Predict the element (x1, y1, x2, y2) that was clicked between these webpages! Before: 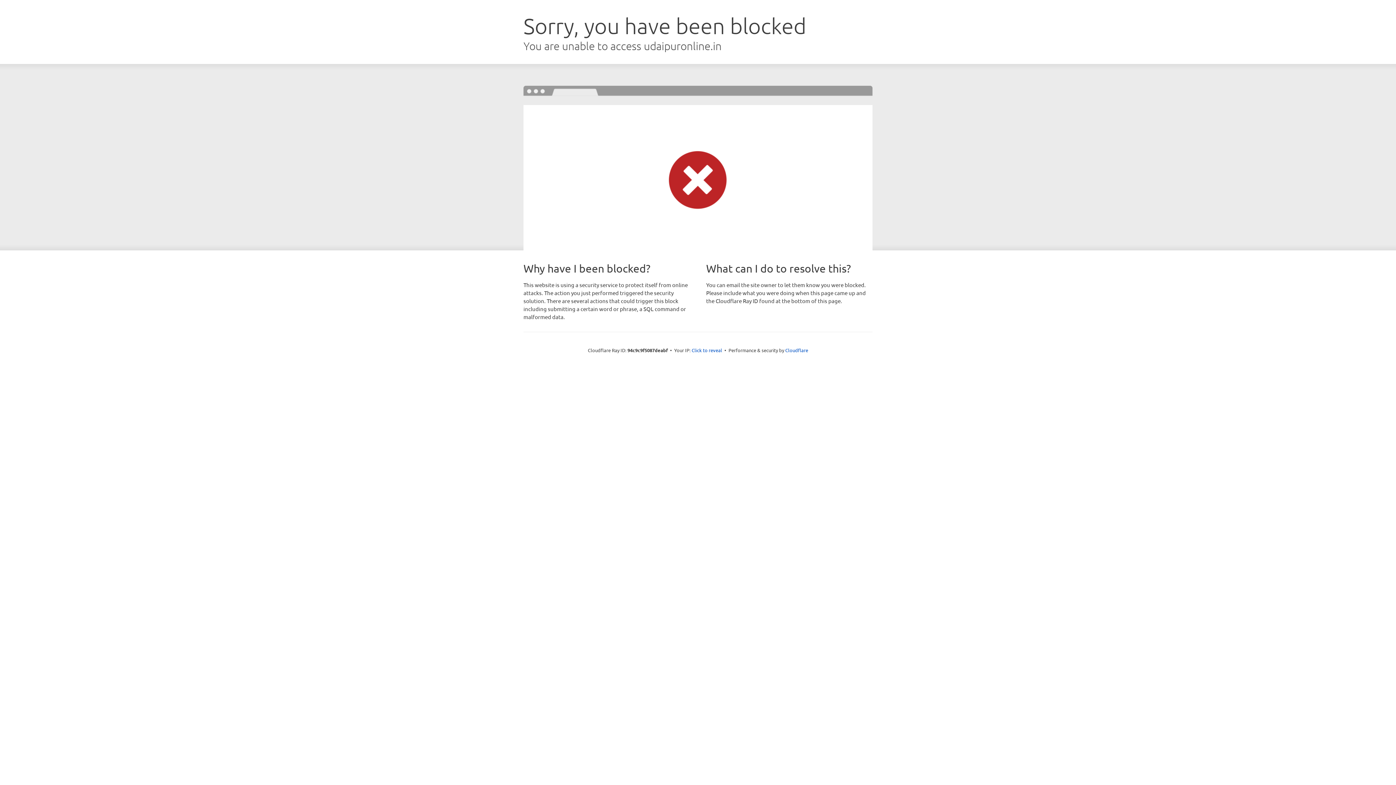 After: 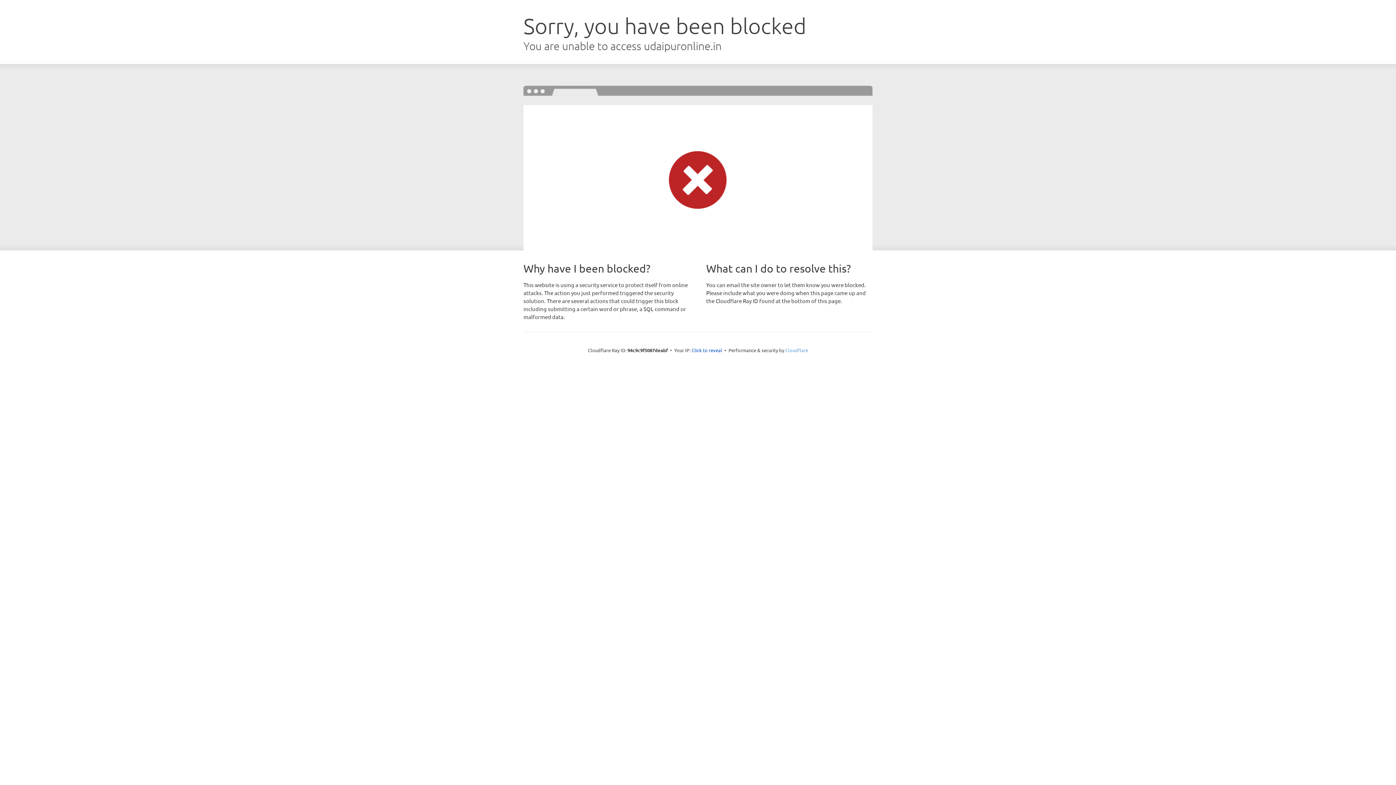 Action: label: Cloudflare bbox: (785, 347, 808, 353)